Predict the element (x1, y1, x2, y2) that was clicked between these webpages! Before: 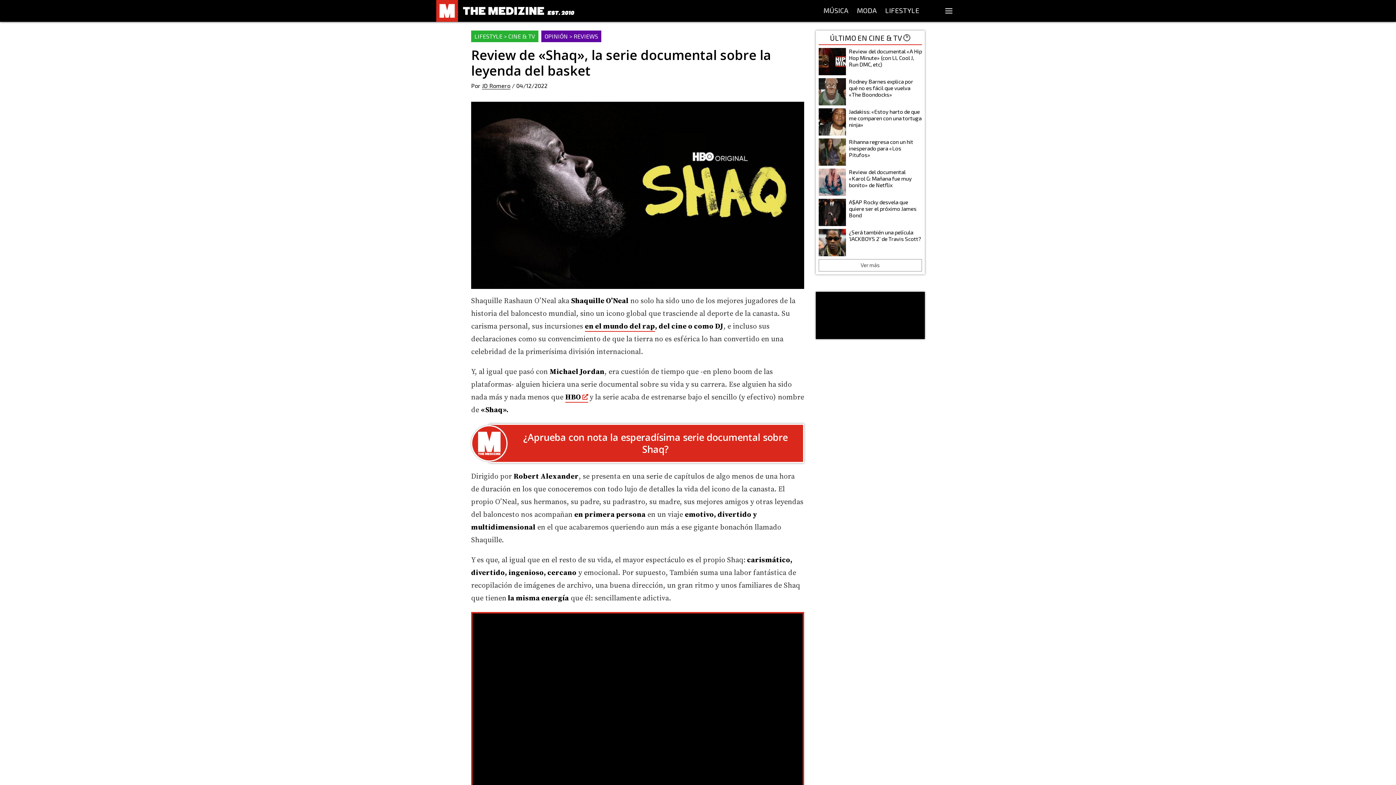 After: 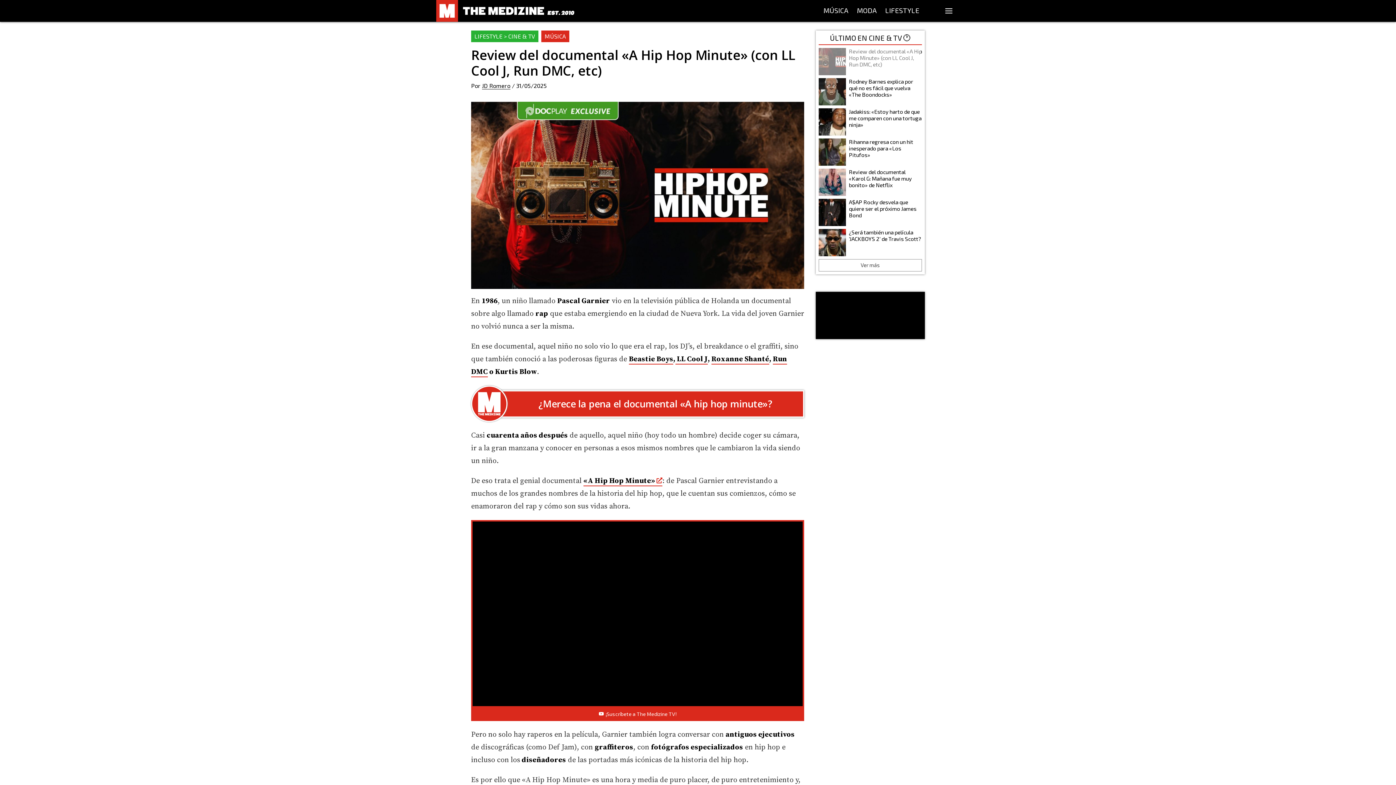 Action: label: Review del documental «A Hip Hop Minute» (con LL Cool J, Run DMC, etc) bbox: (818, 48, 922, 75)